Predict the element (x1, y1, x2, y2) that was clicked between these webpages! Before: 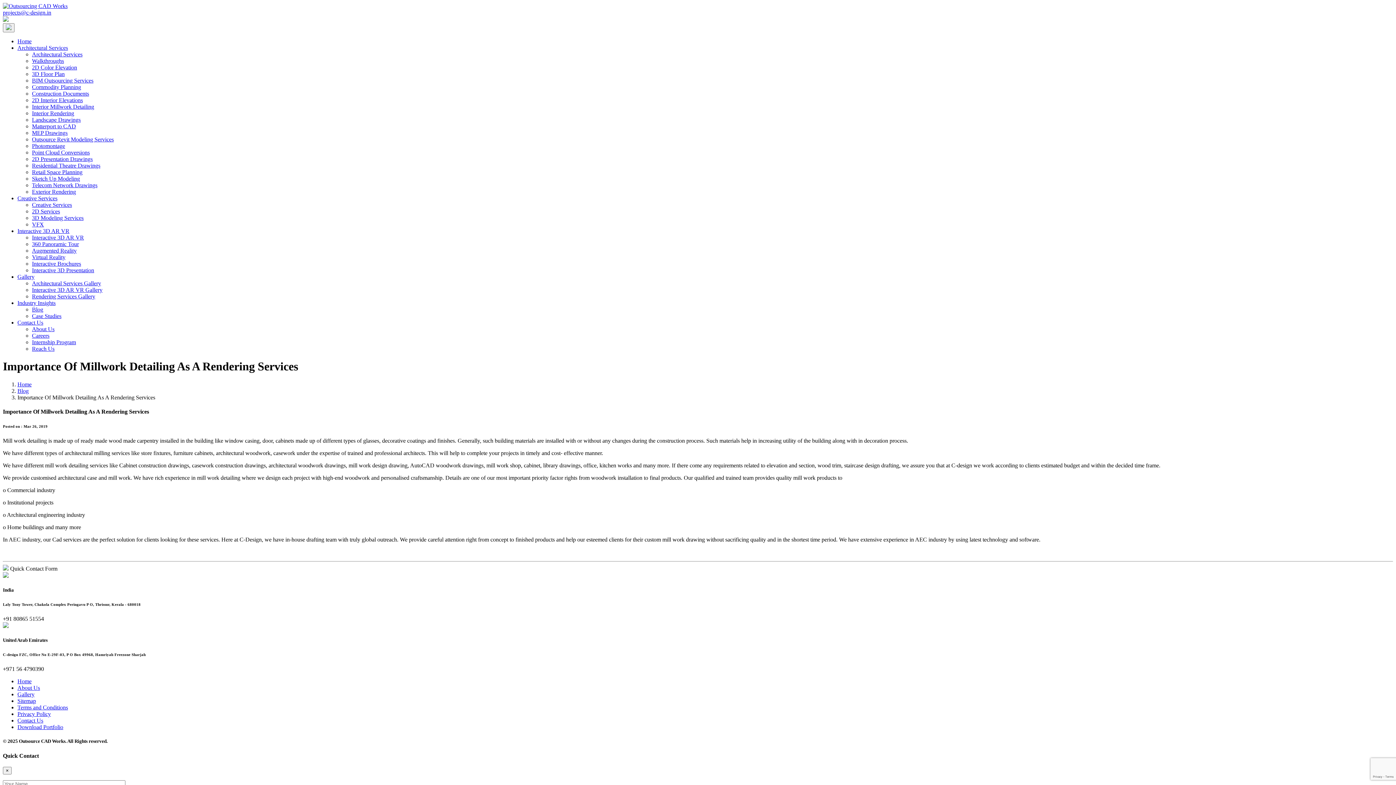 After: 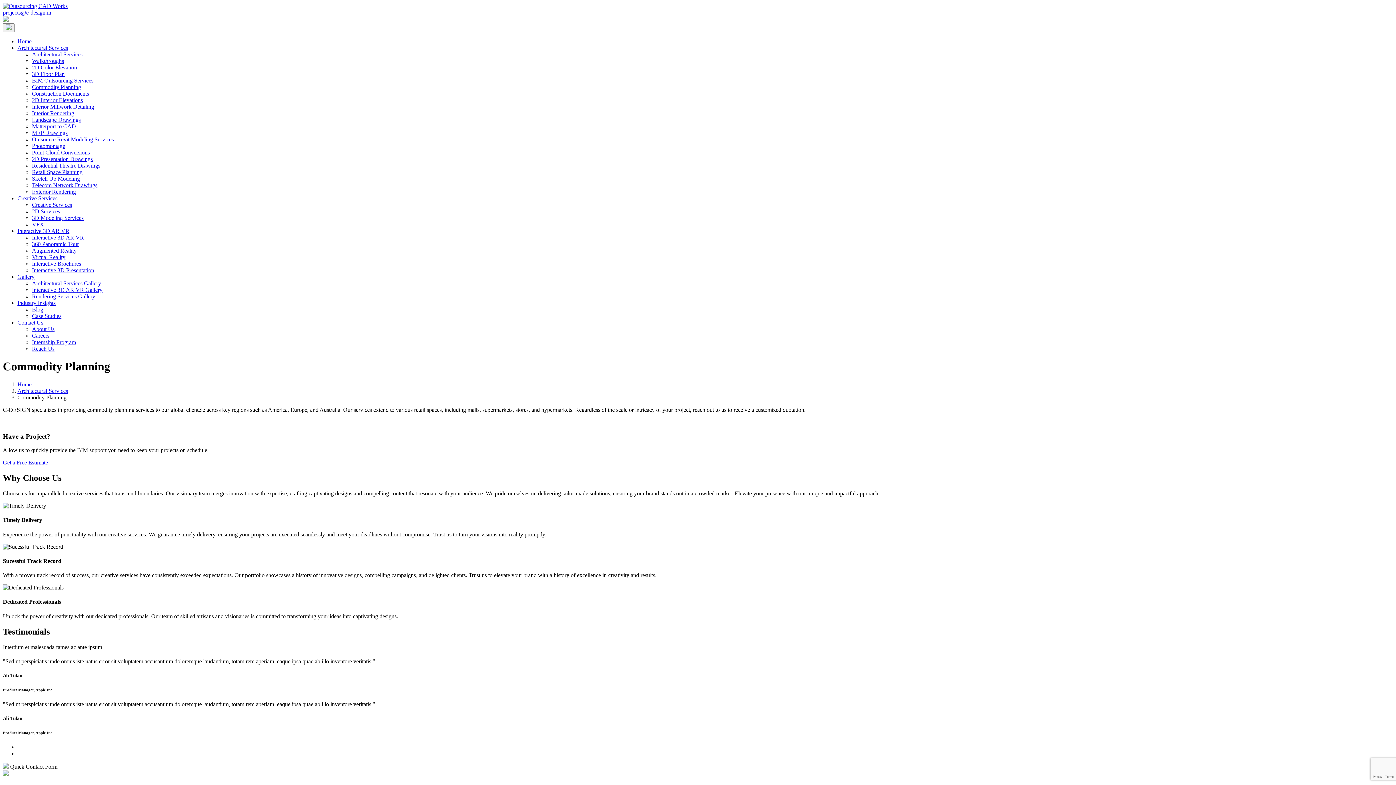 Action: bbox: (32, 84, 81, 90) label: Commodity Planning